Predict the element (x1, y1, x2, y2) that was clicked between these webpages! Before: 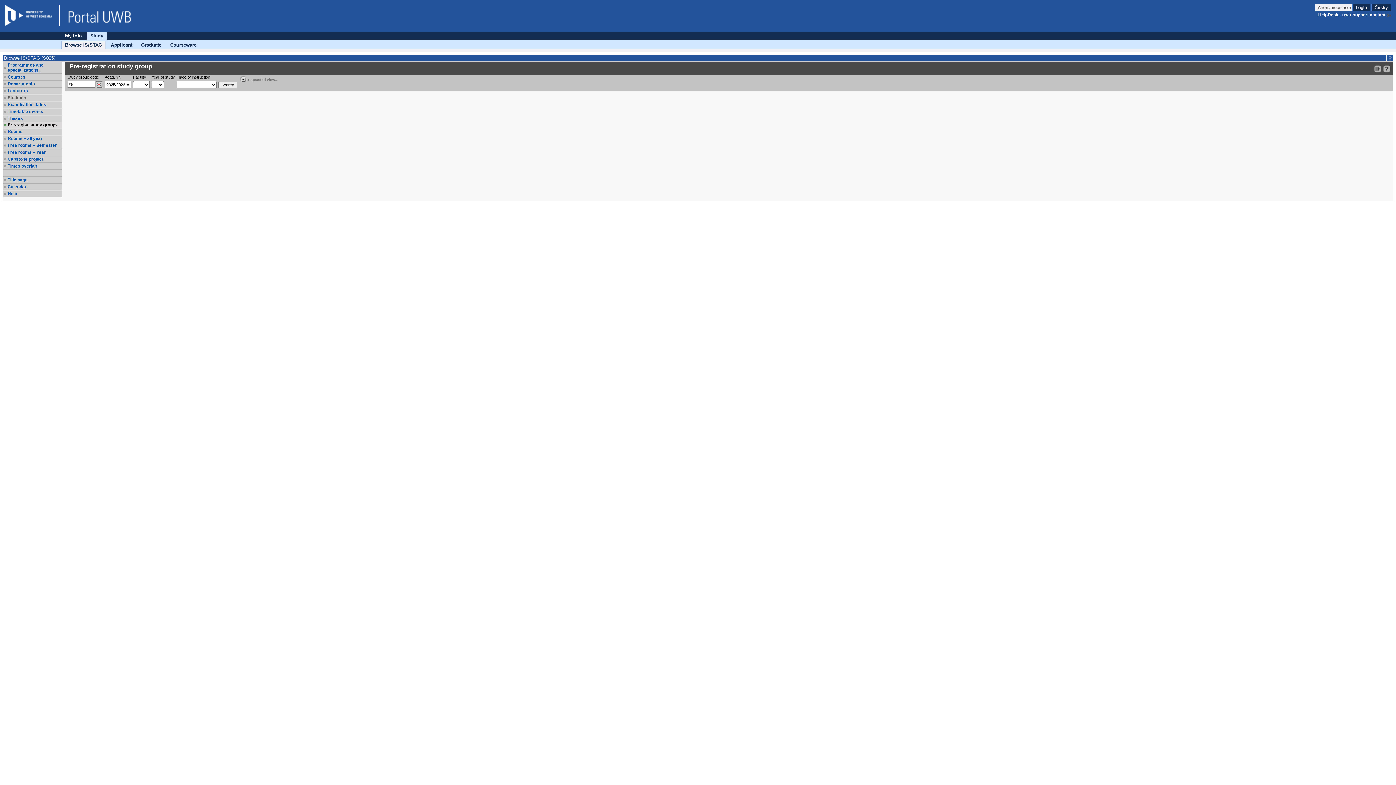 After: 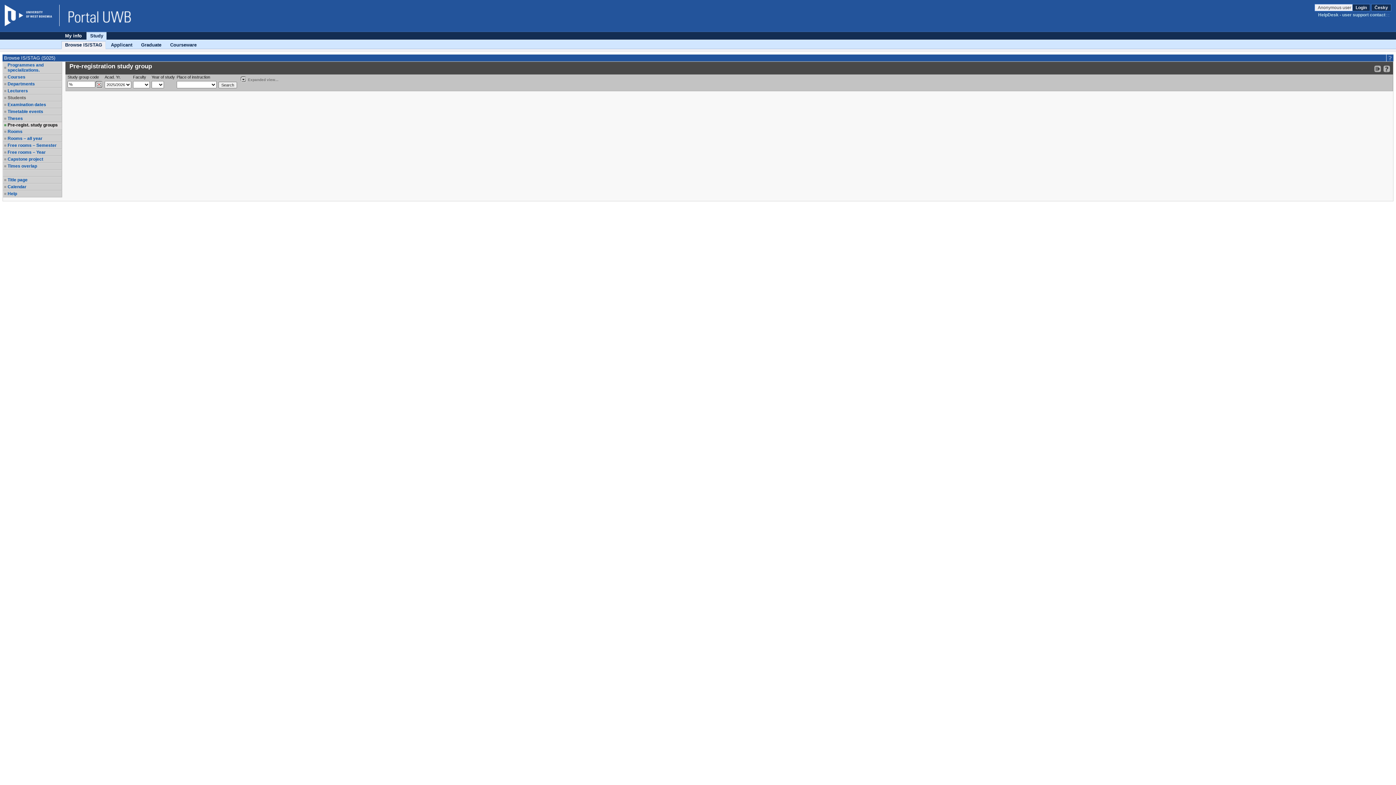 Action: label: HelpDesk - user support contact bbox: (1318, 12, 1391, 17)